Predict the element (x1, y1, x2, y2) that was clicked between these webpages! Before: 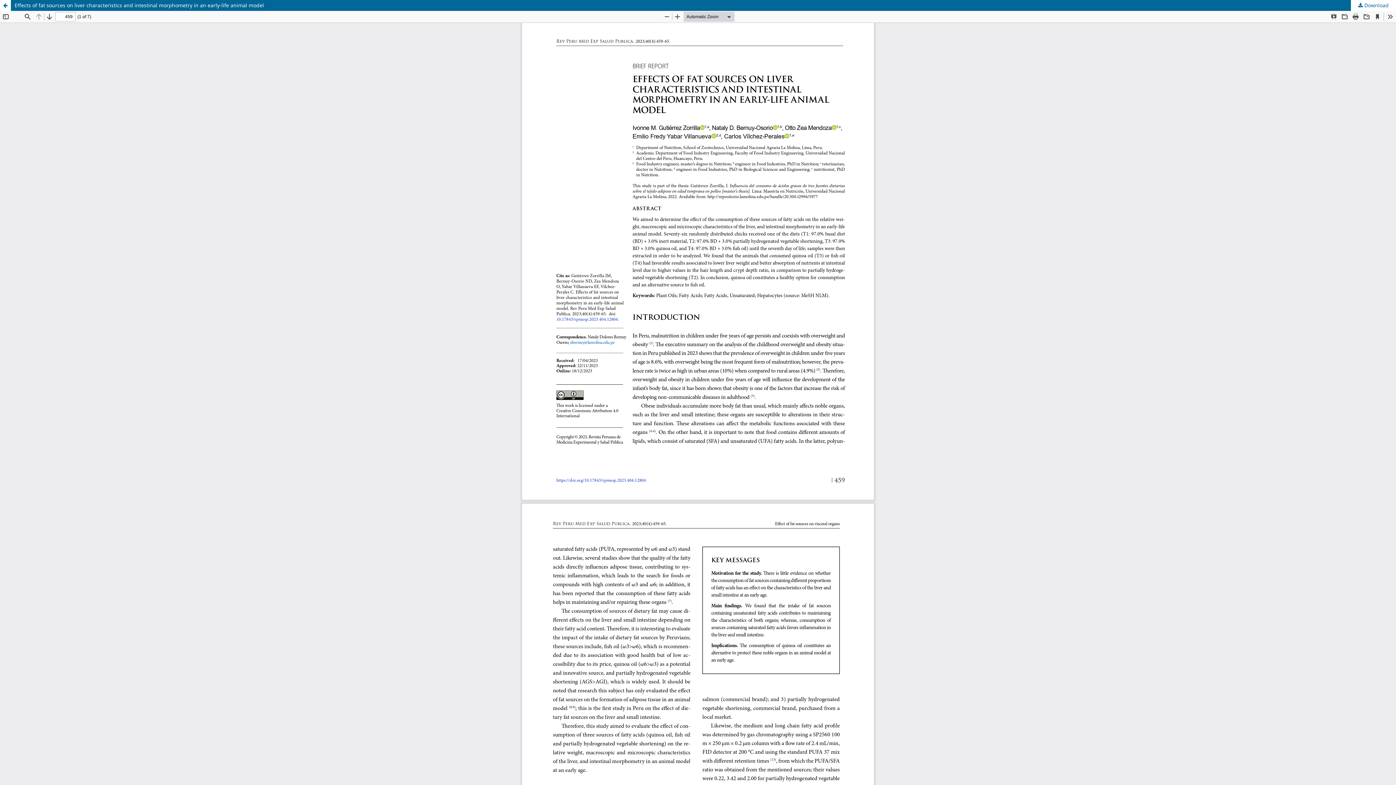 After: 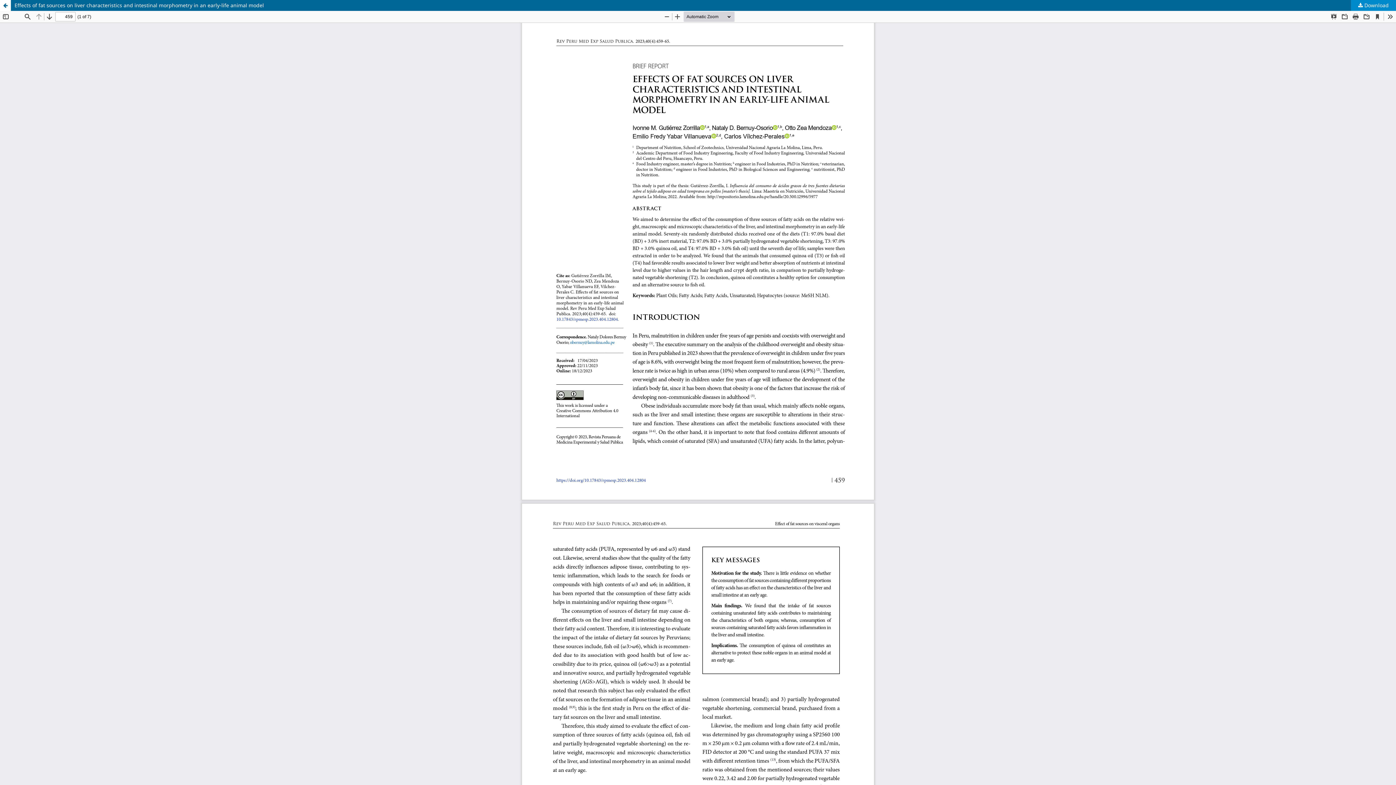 Action: bbox: (1351, 0, 1396, 10) label:  Download